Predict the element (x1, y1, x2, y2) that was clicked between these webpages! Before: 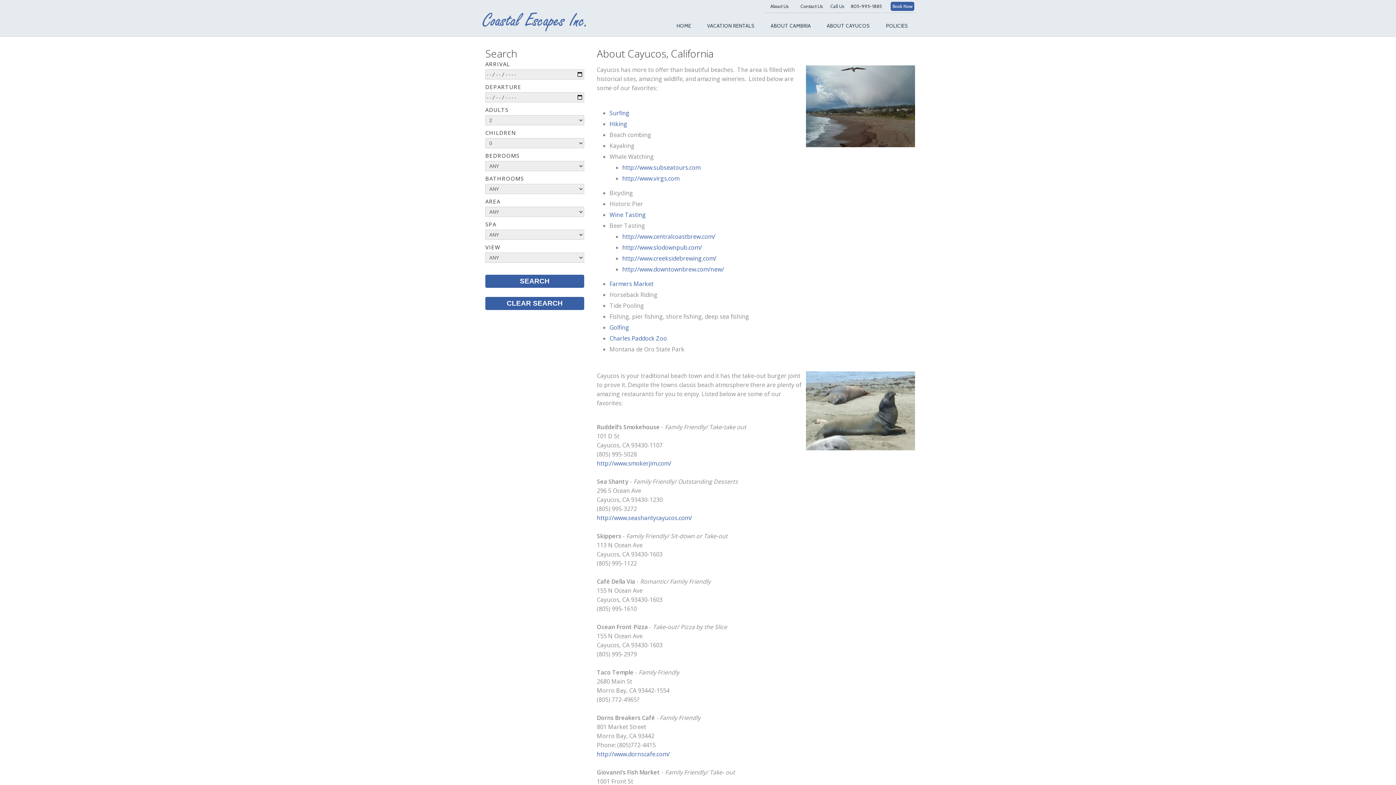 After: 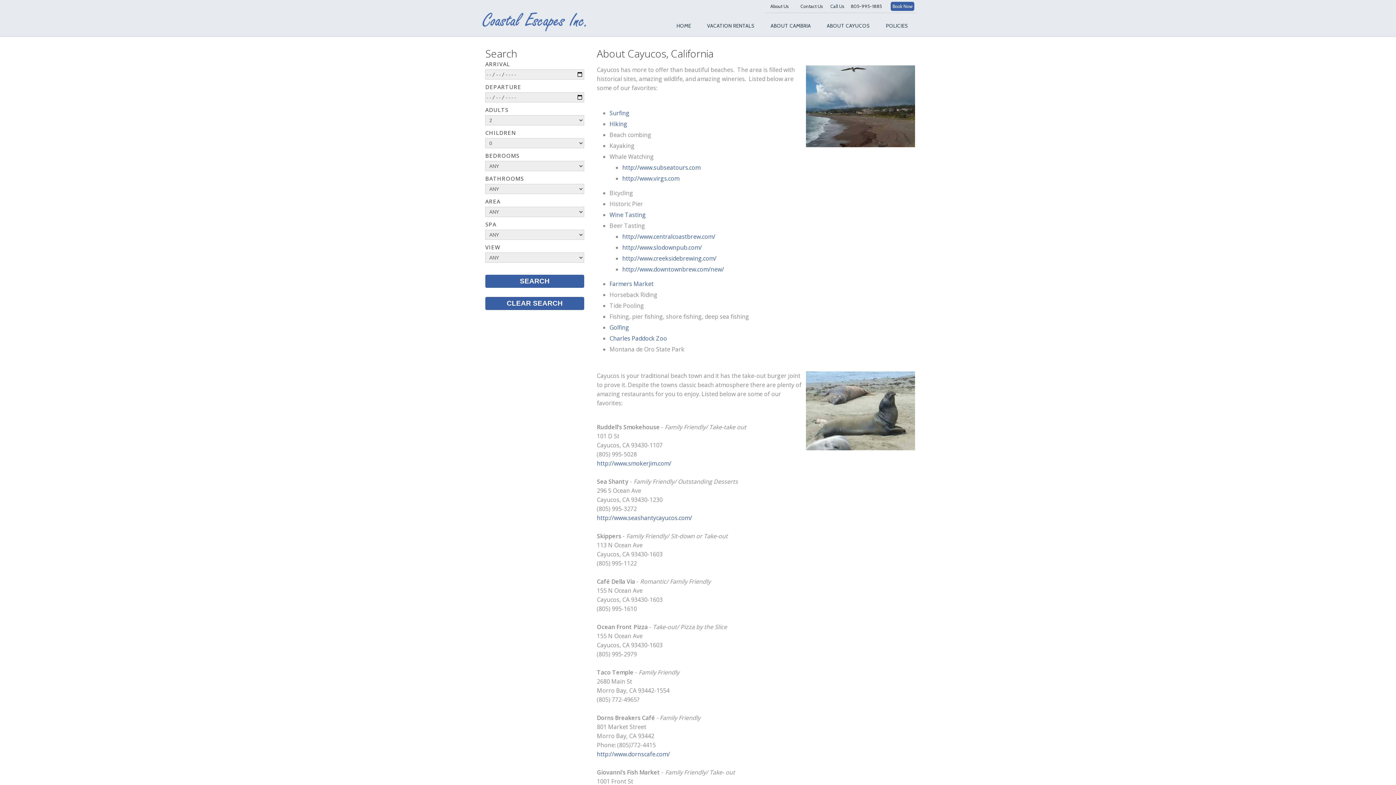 Action: bbox: (622, 265, 724, 273) label: Open external link in new window